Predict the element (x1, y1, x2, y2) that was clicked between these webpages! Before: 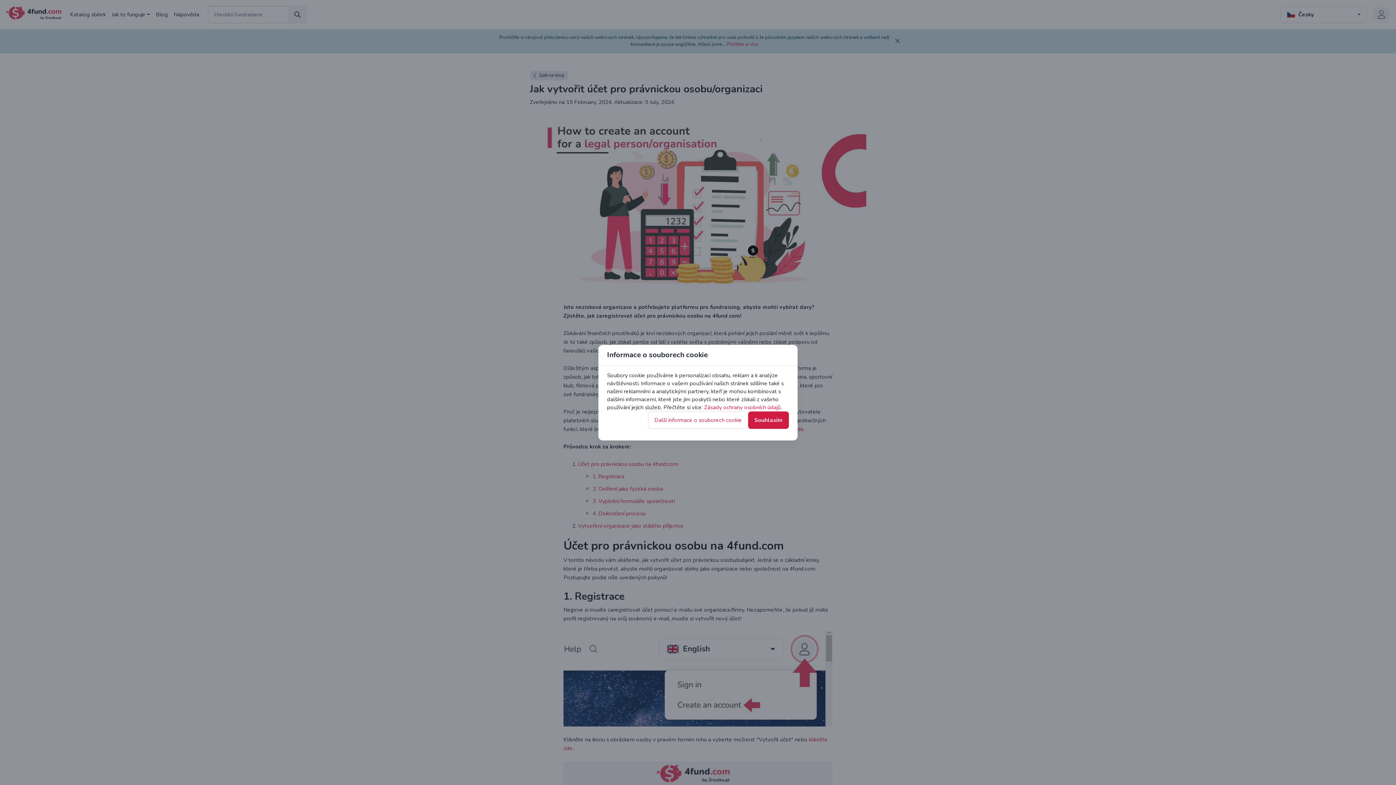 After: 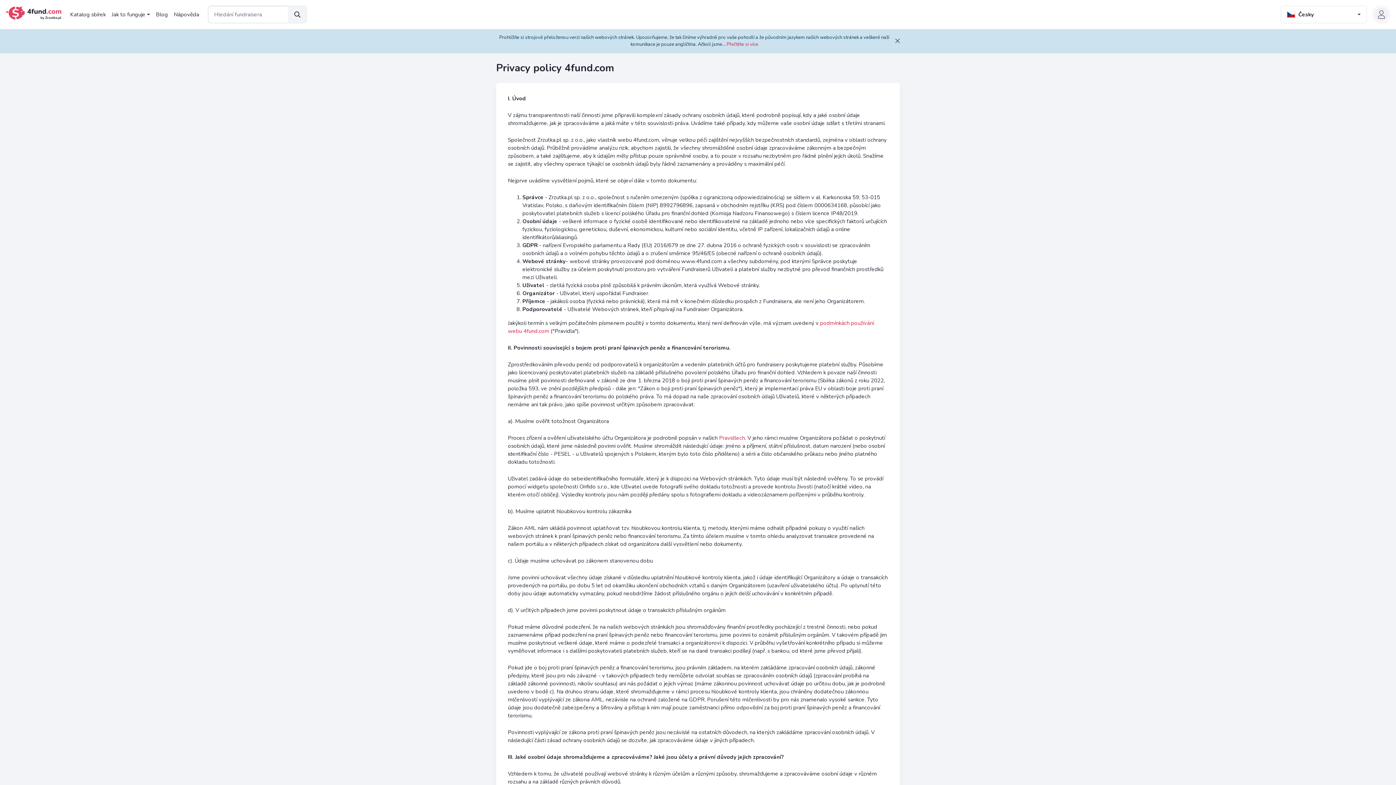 Action: label: Zásady ochrany osobních údajů bbox: (704, 403, 780, 411)